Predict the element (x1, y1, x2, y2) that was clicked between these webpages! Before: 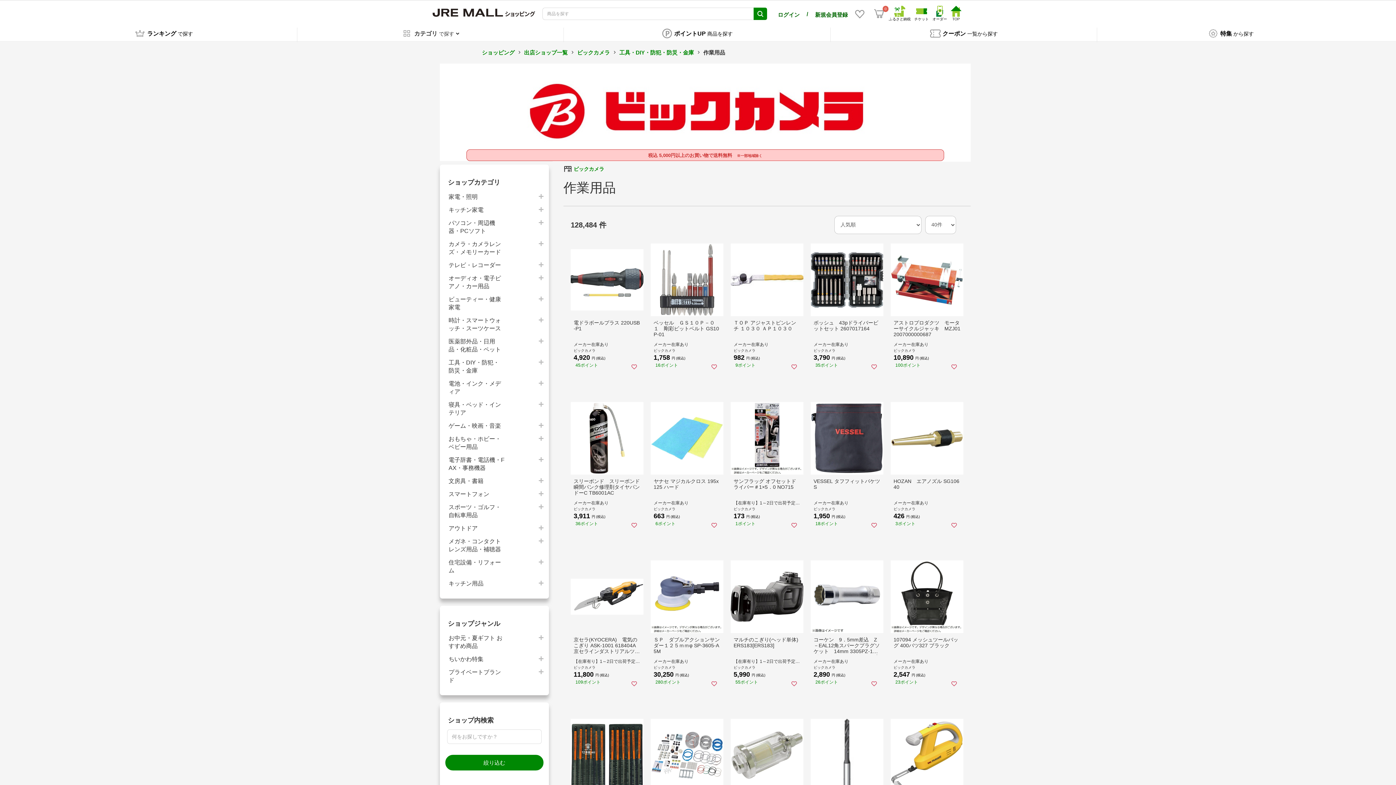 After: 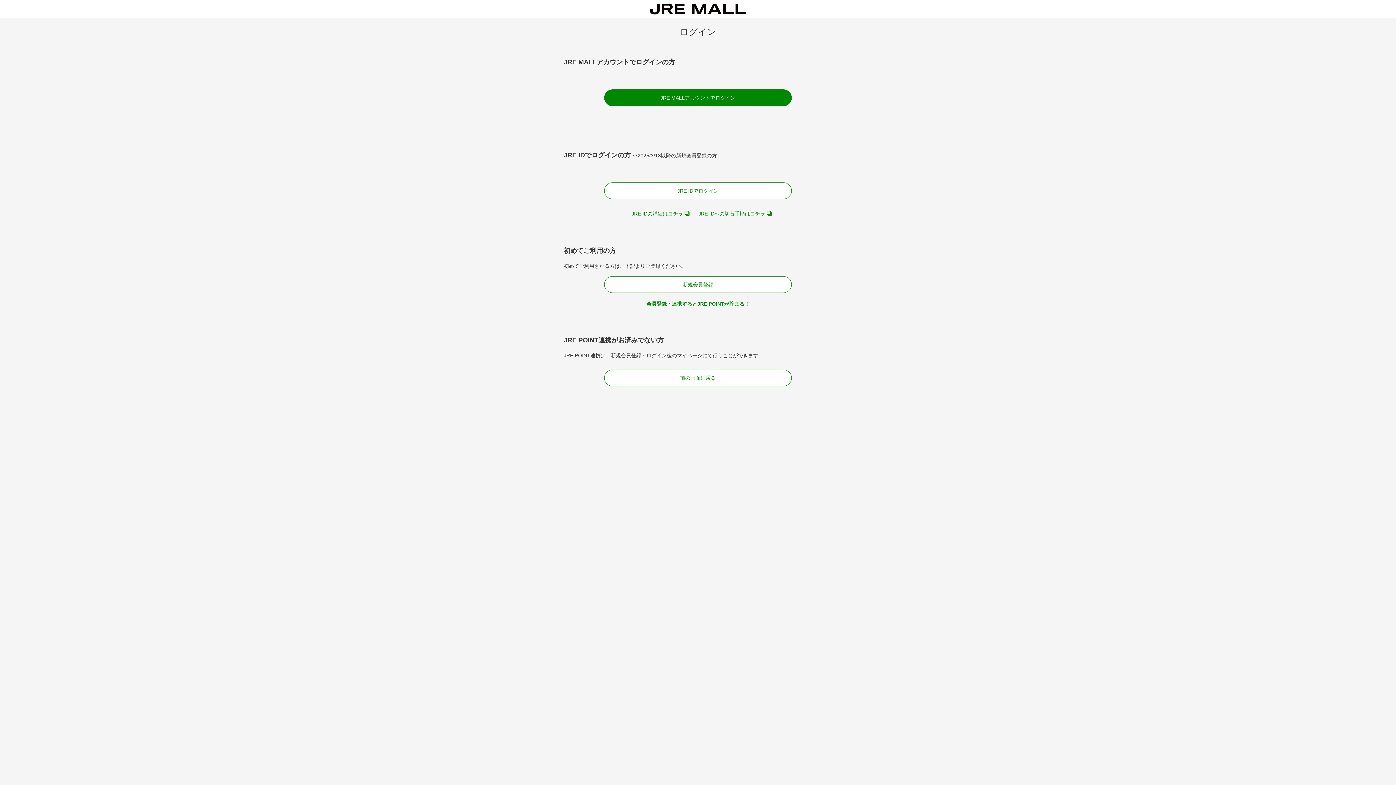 Action: bbox: (949, 362, 959, 371)